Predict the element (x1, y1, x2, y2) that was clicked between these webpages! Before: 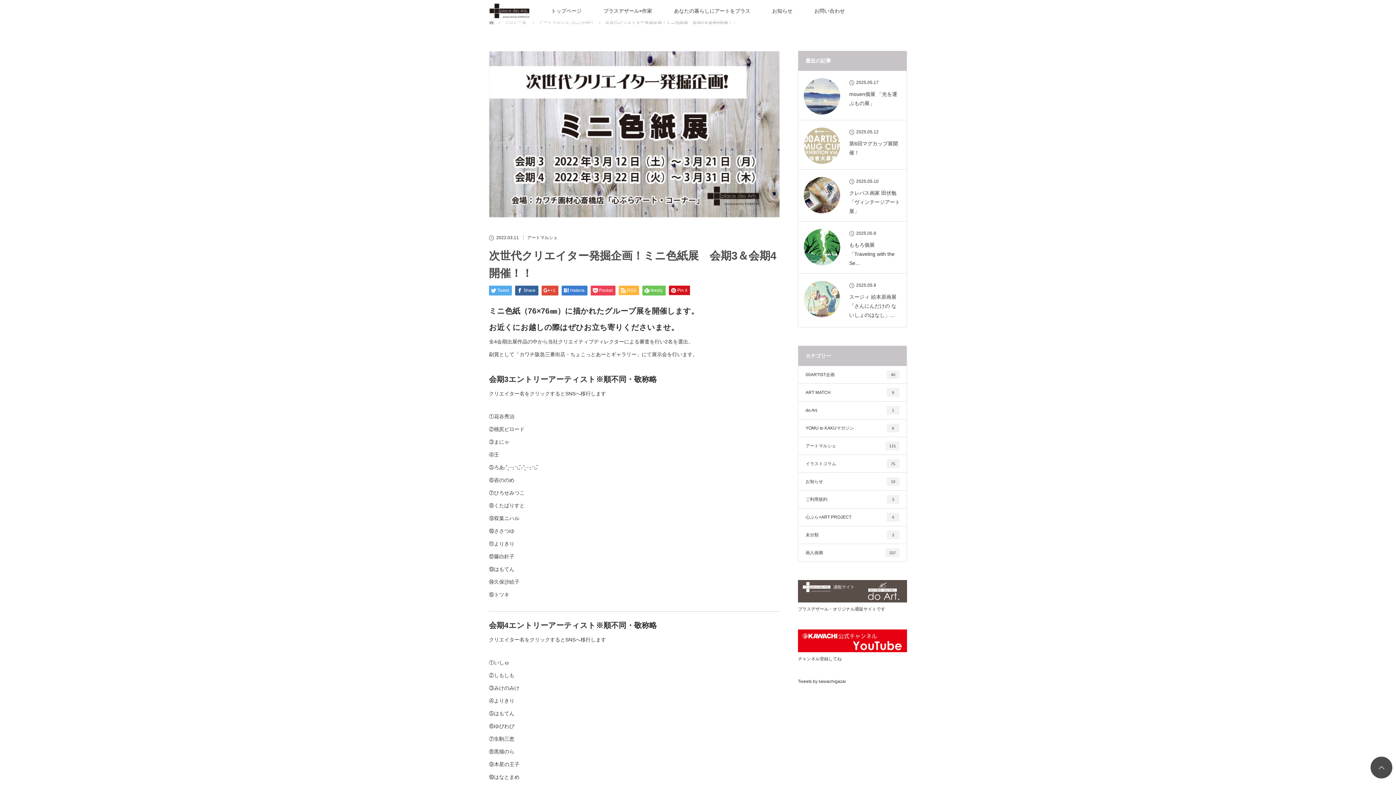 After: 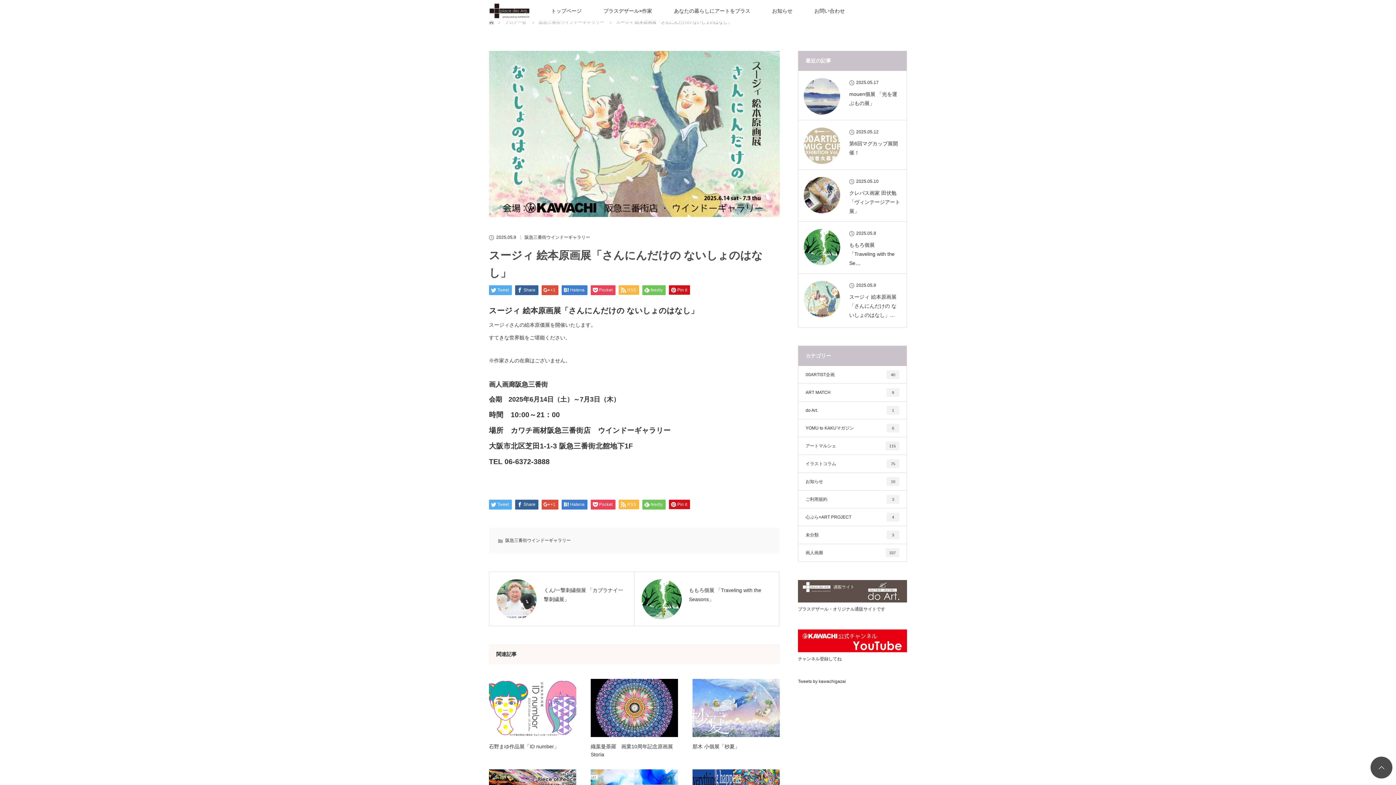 Action: bbox: (804, 281, 840, 317)